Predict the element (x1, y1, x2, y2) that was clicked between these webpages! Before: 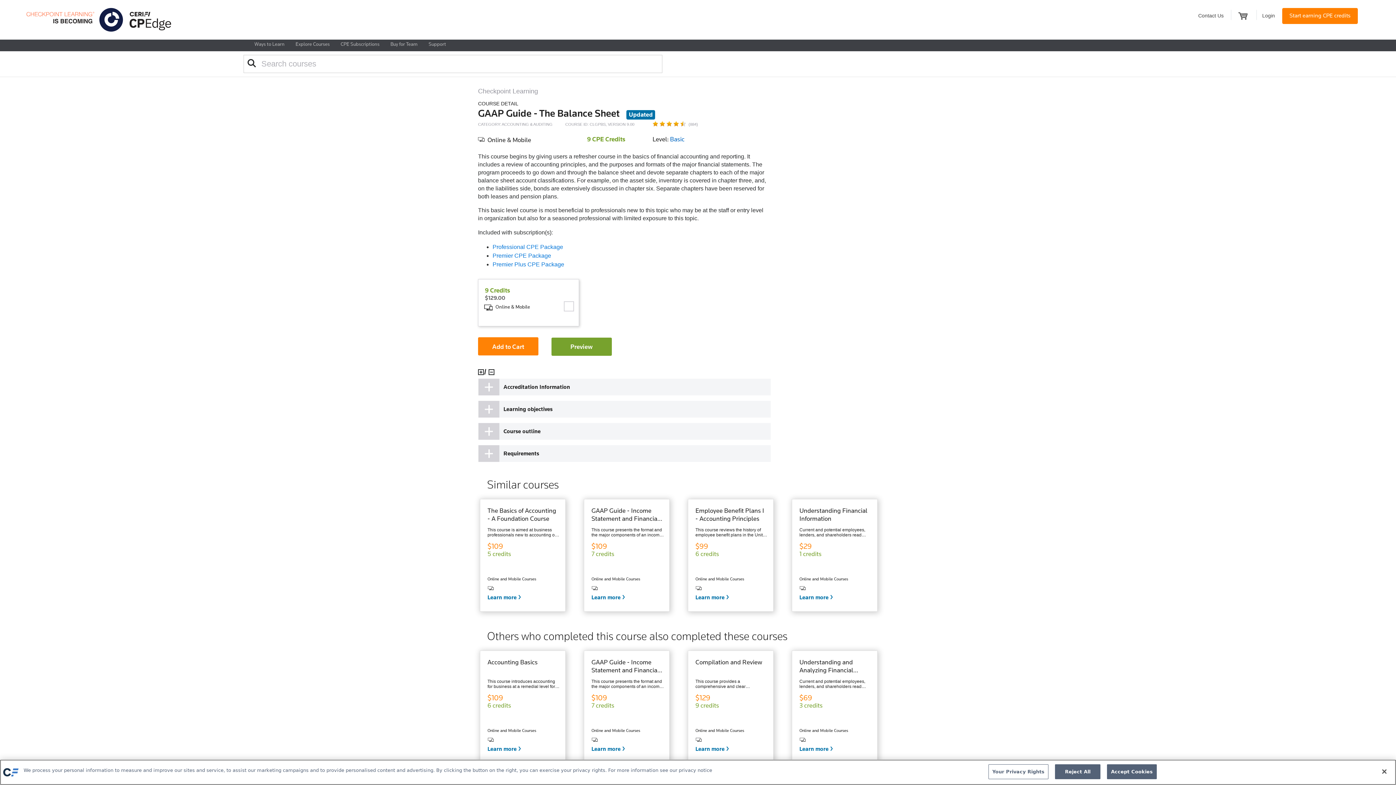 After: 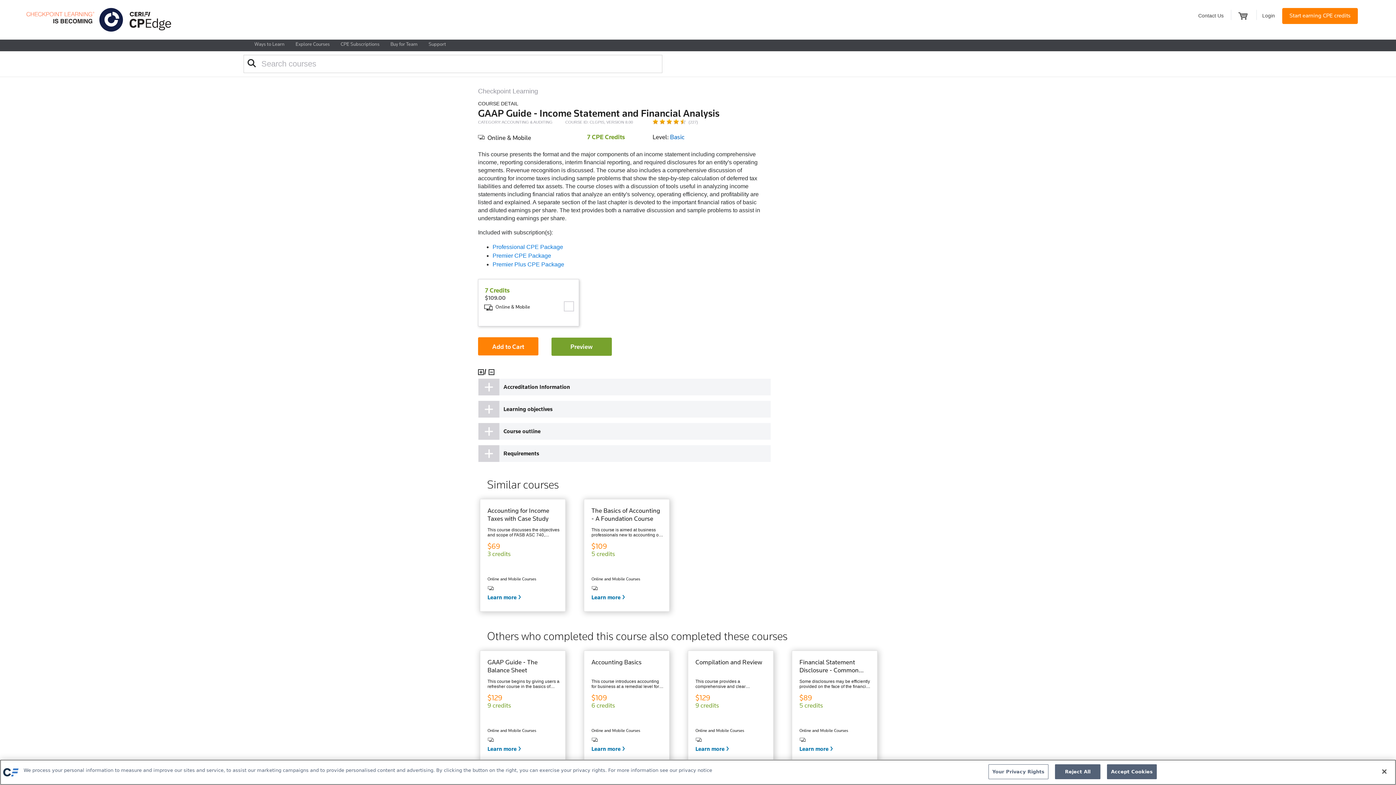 Action: label: Learn more bbox: (591, 745, 626, 752)